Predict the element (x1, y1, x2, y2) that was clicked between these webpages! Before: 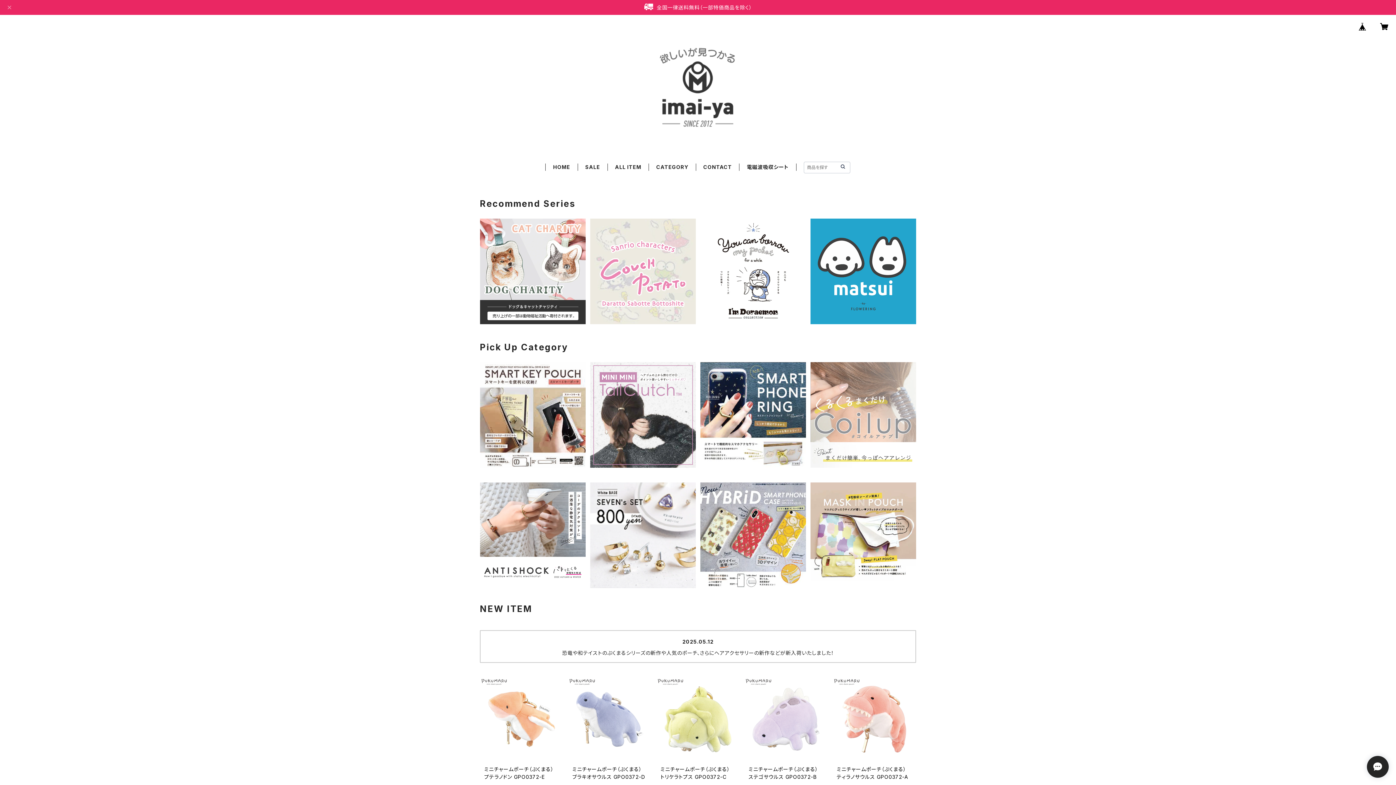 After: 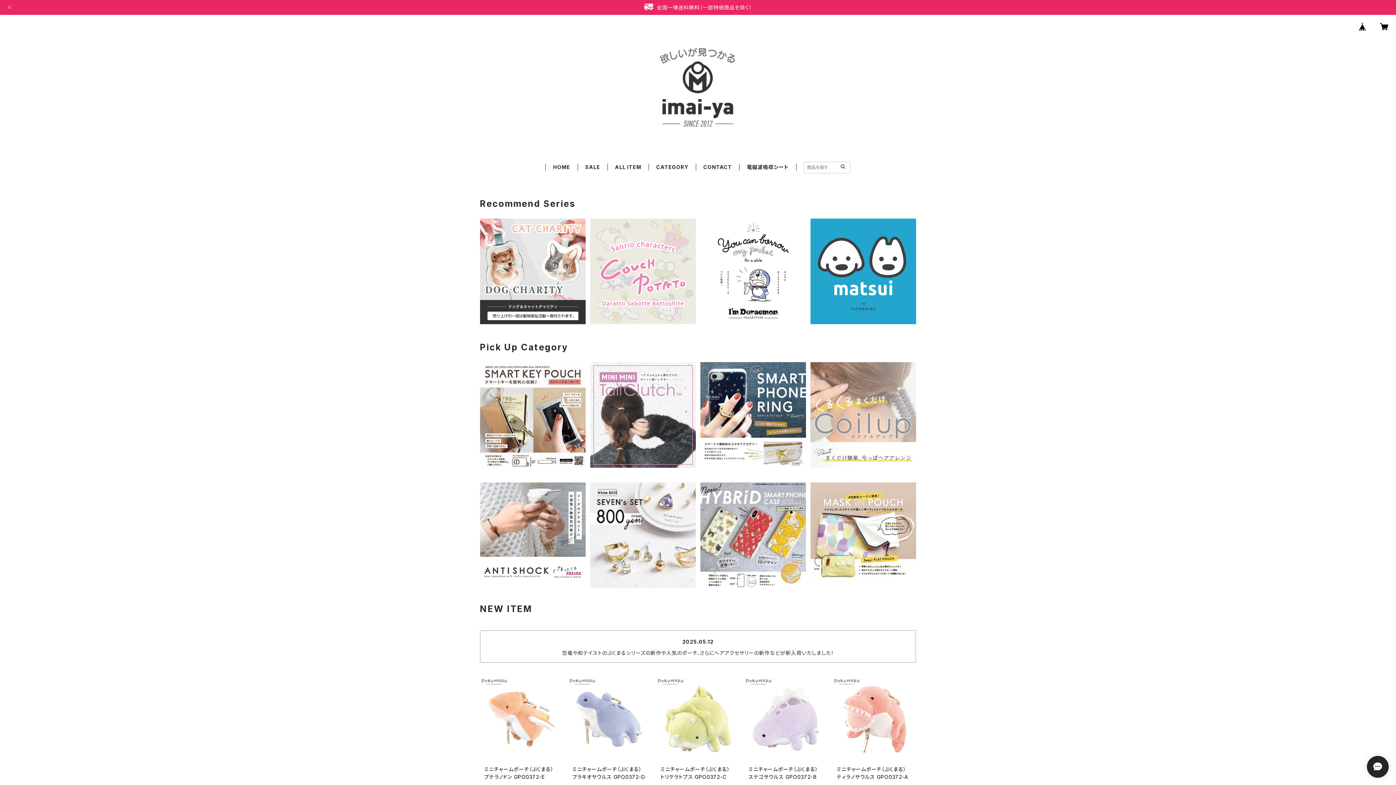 Action: bbox: (1354, 17, 1371, 35)